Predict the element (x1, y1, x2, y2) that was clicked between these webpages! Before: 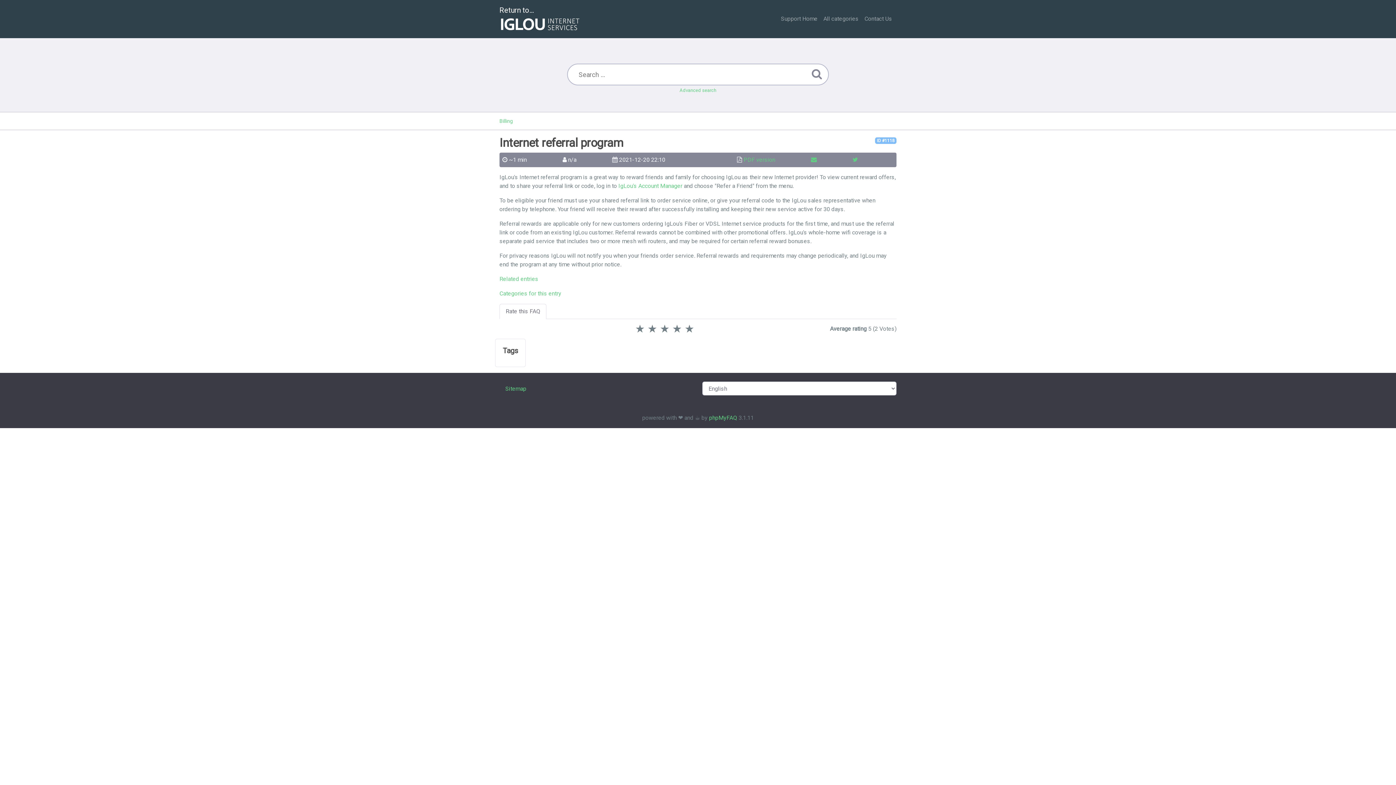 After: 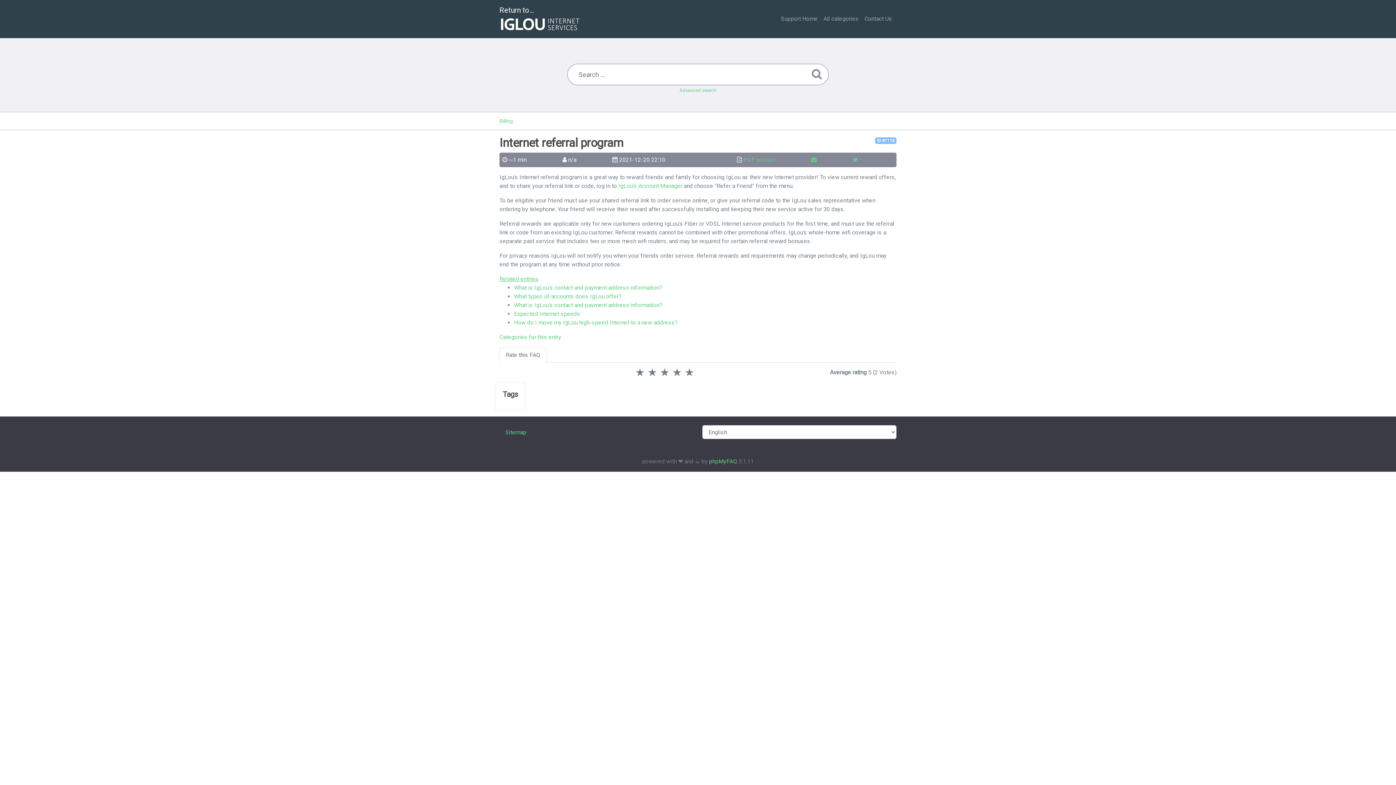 Action: bbox: (499, 275, 538, 282) label: Related entries